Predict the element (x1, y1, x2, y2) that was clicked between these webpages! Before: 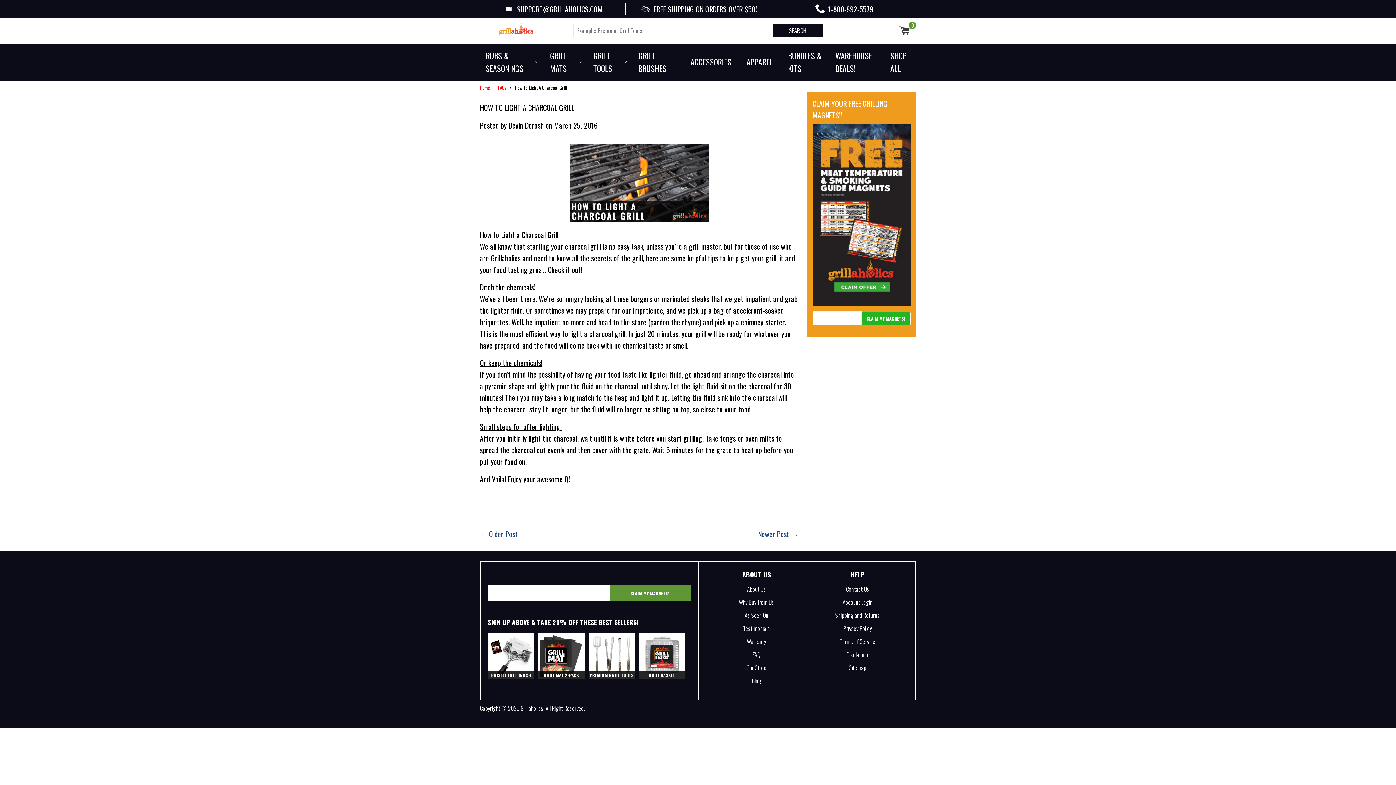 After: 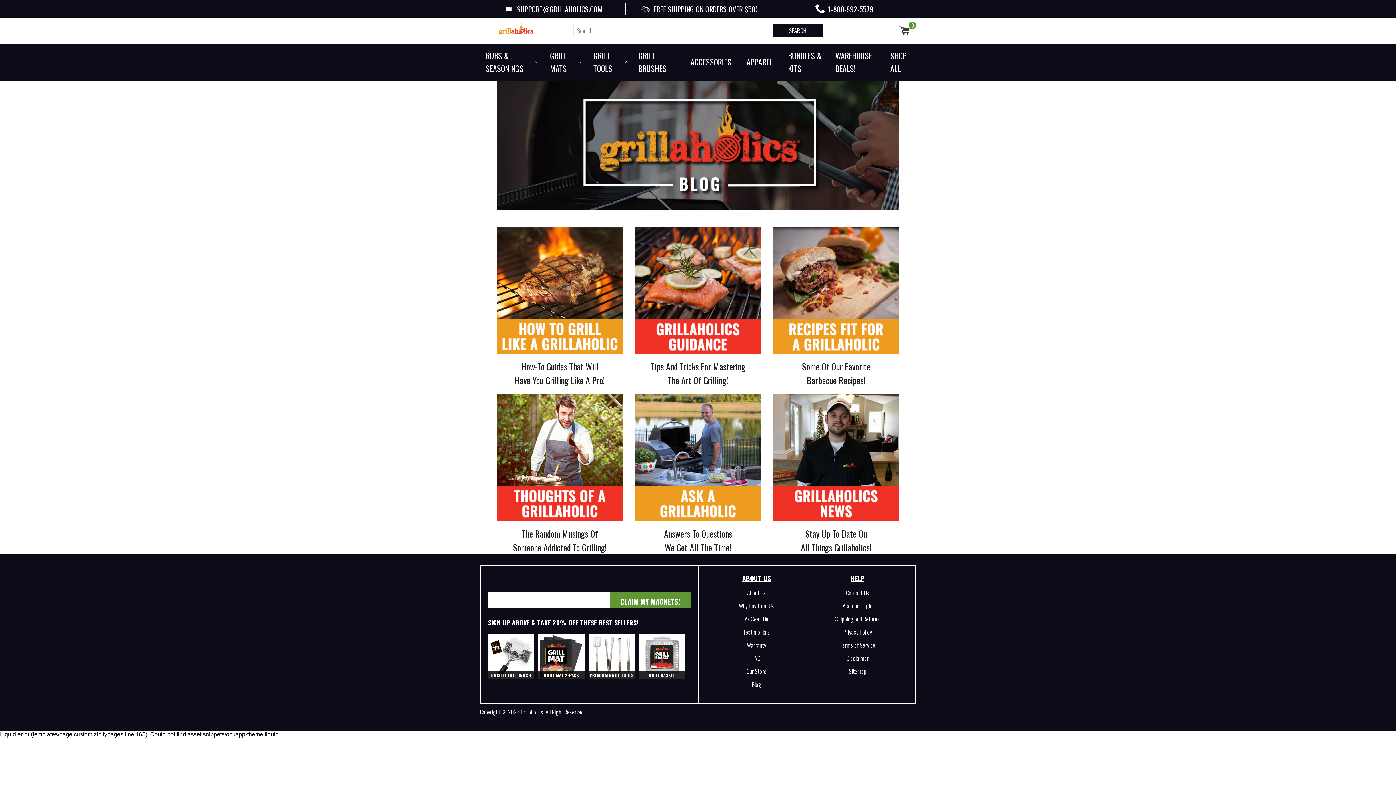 Action: bbox: (752, 676, 761, 685) label: Blog